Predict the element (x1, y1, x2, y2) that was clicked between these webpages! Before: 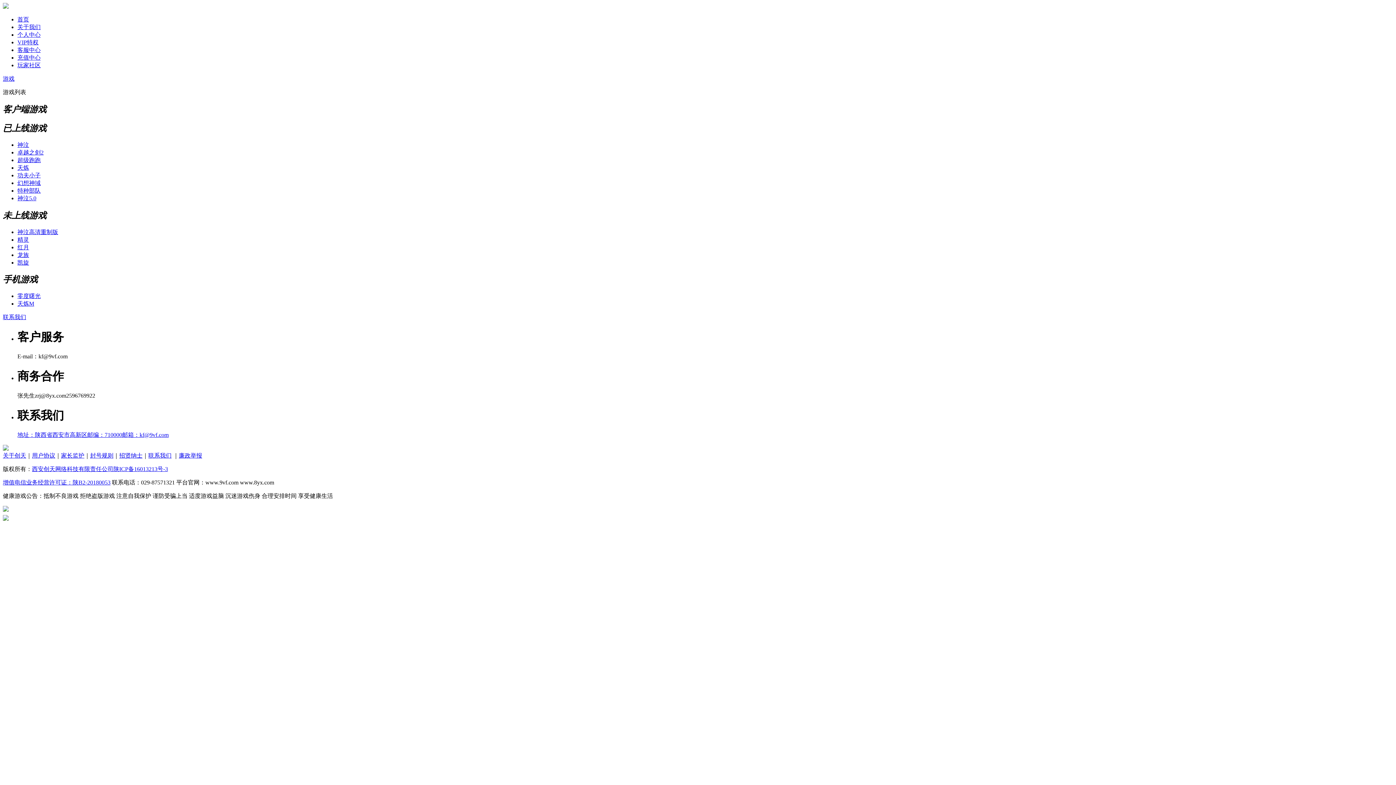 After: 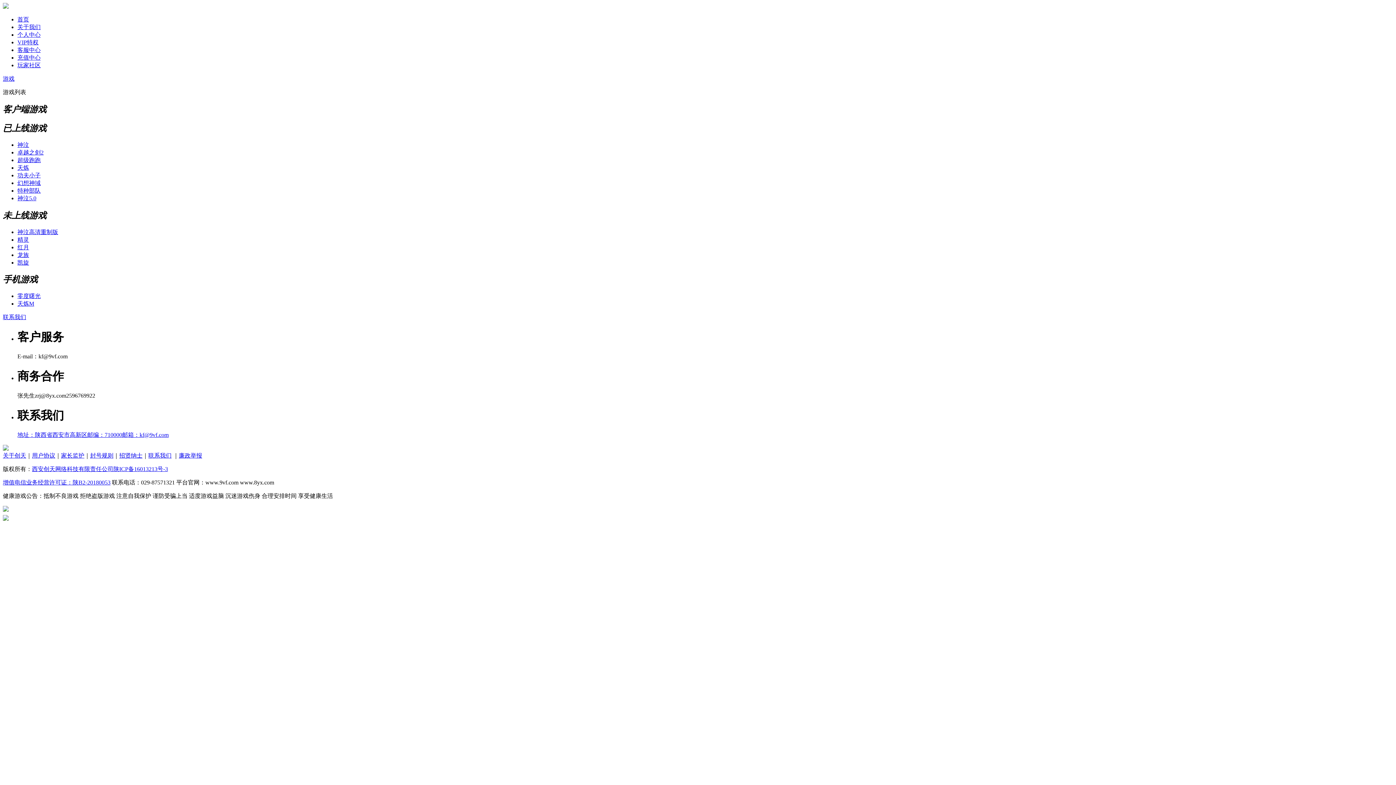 Action: label: 精灵 bbox: (17, 236, 29, 242)